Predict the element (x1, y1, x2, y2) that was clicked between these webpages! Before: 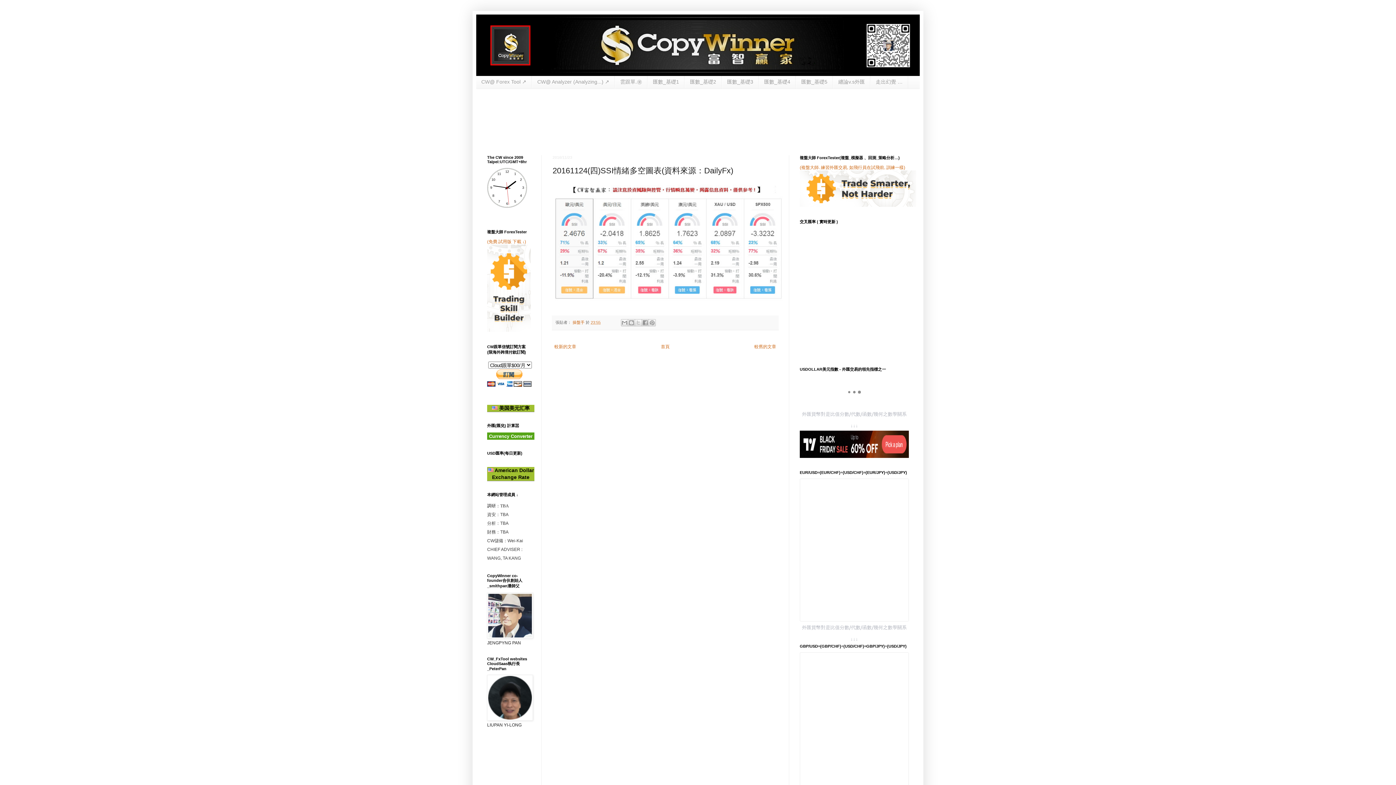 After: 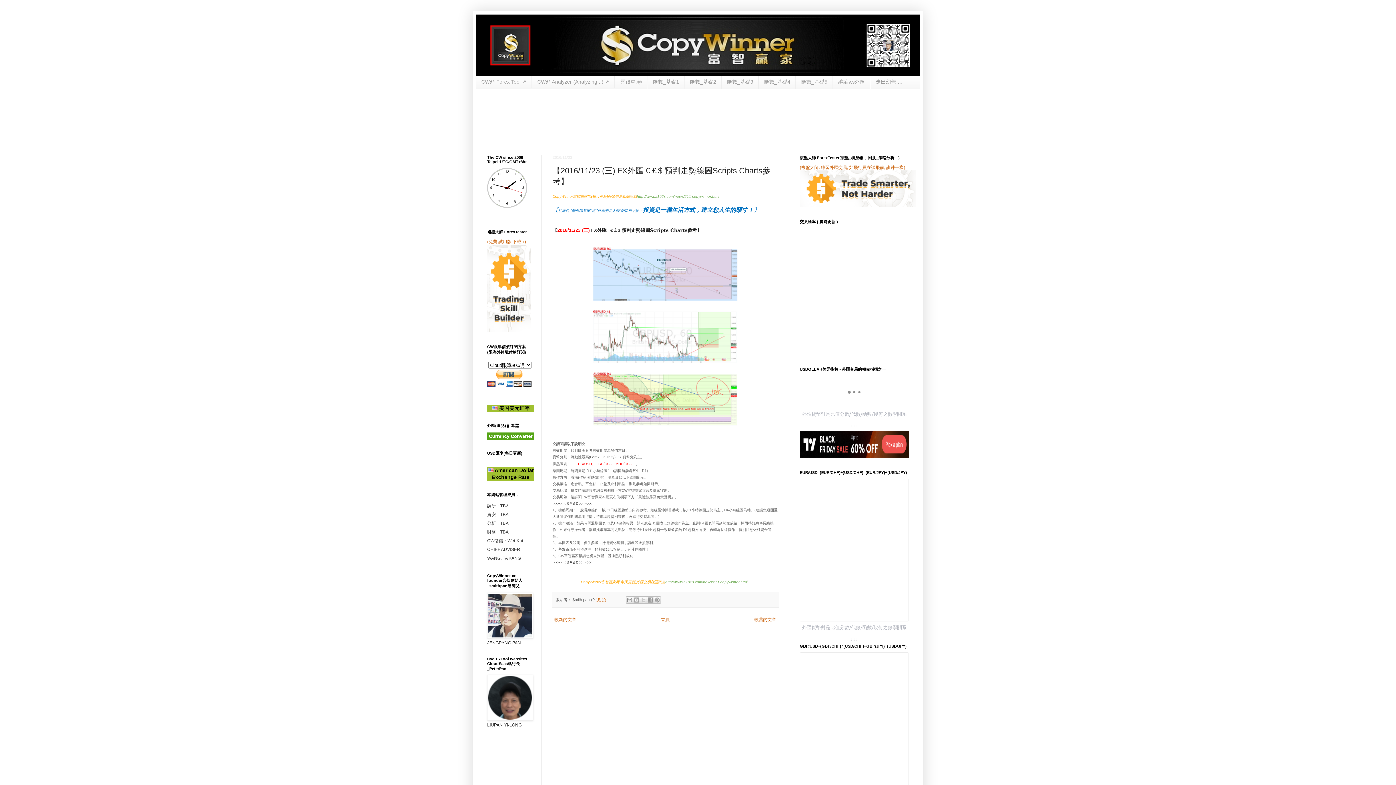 Action: label: 較舊的文章 bbox: (752, 342, 778, 351)